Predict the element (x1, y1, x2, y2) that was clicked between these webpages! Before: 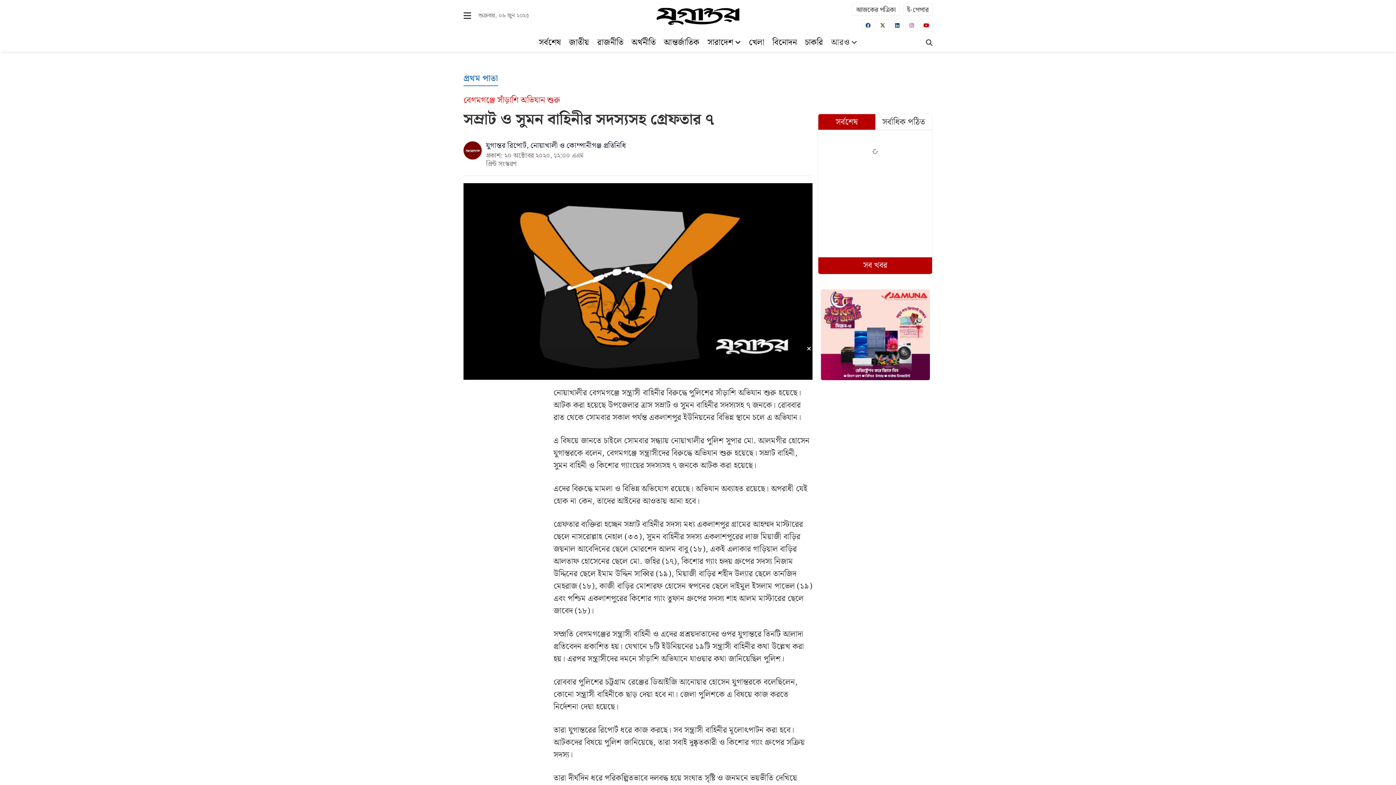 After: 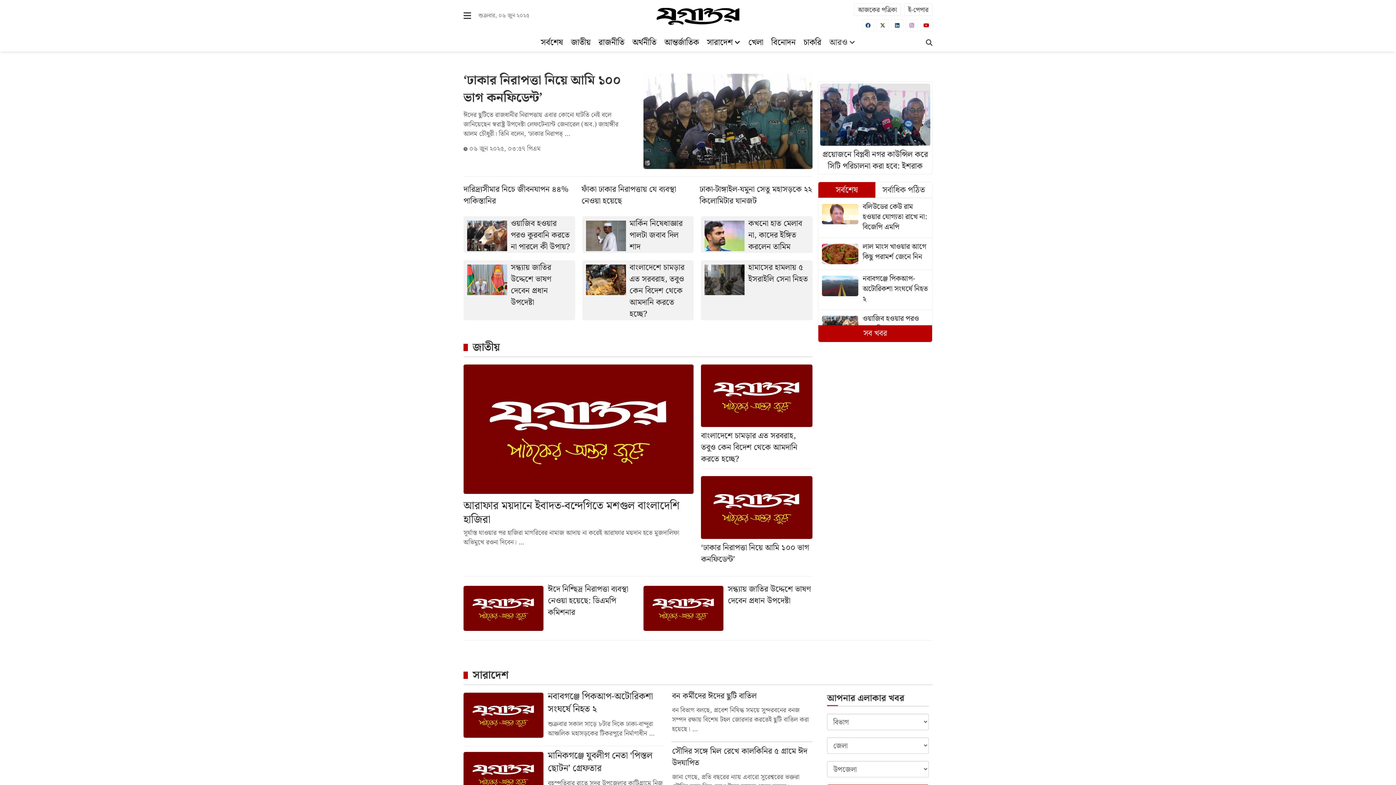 Action: bbox: (656, 12, 739, 20) label: Logo